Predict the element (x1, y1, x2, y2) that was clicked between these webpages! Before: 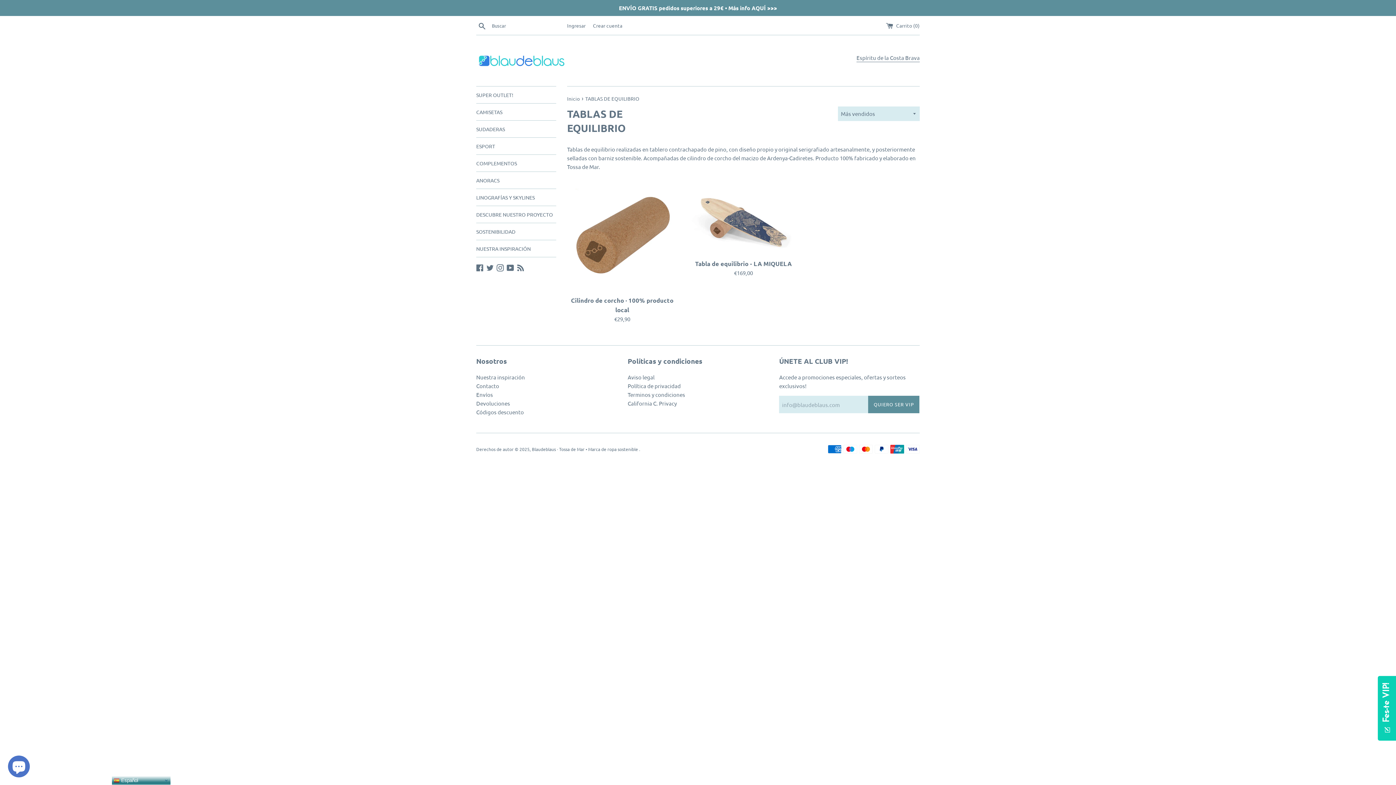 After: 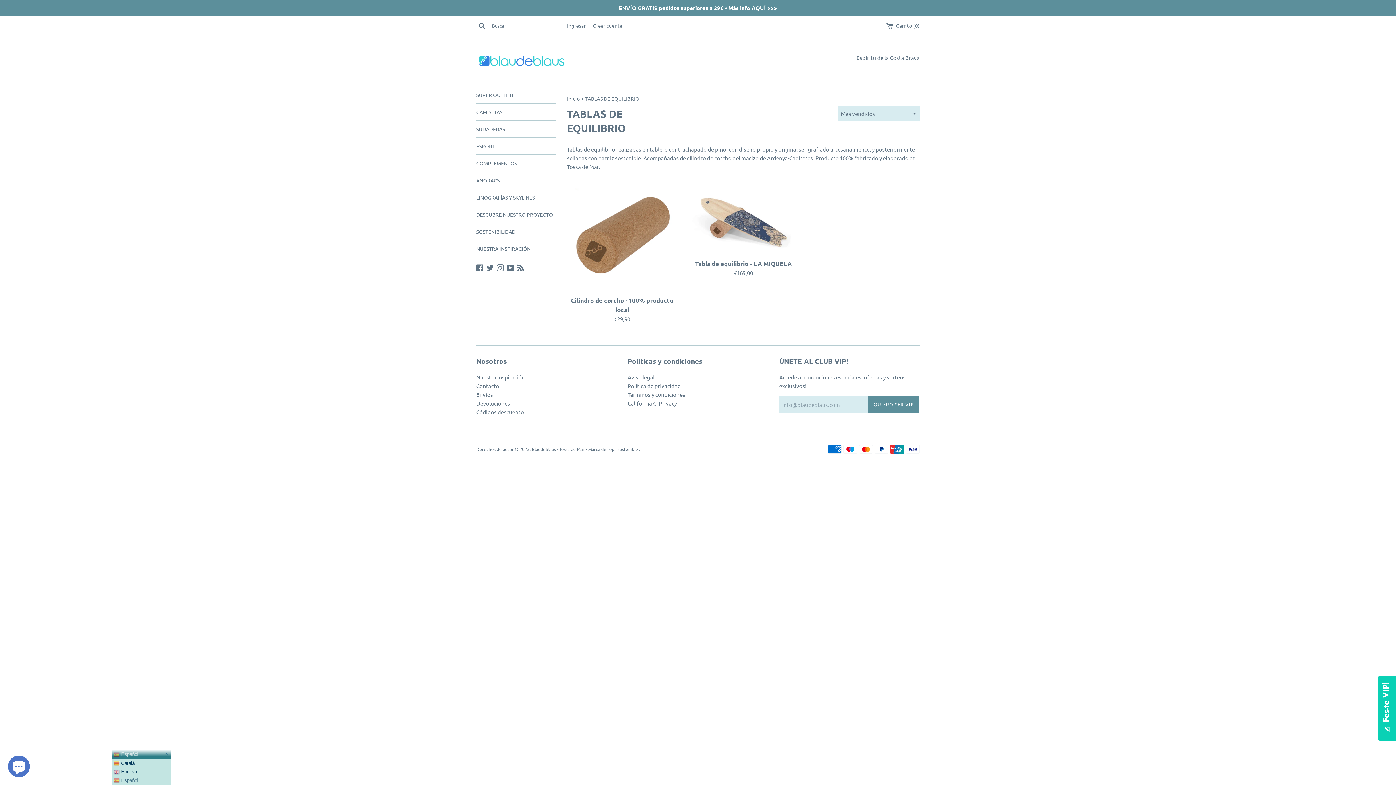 Action: label:  Español bbox: (111, 776, 170, 785)